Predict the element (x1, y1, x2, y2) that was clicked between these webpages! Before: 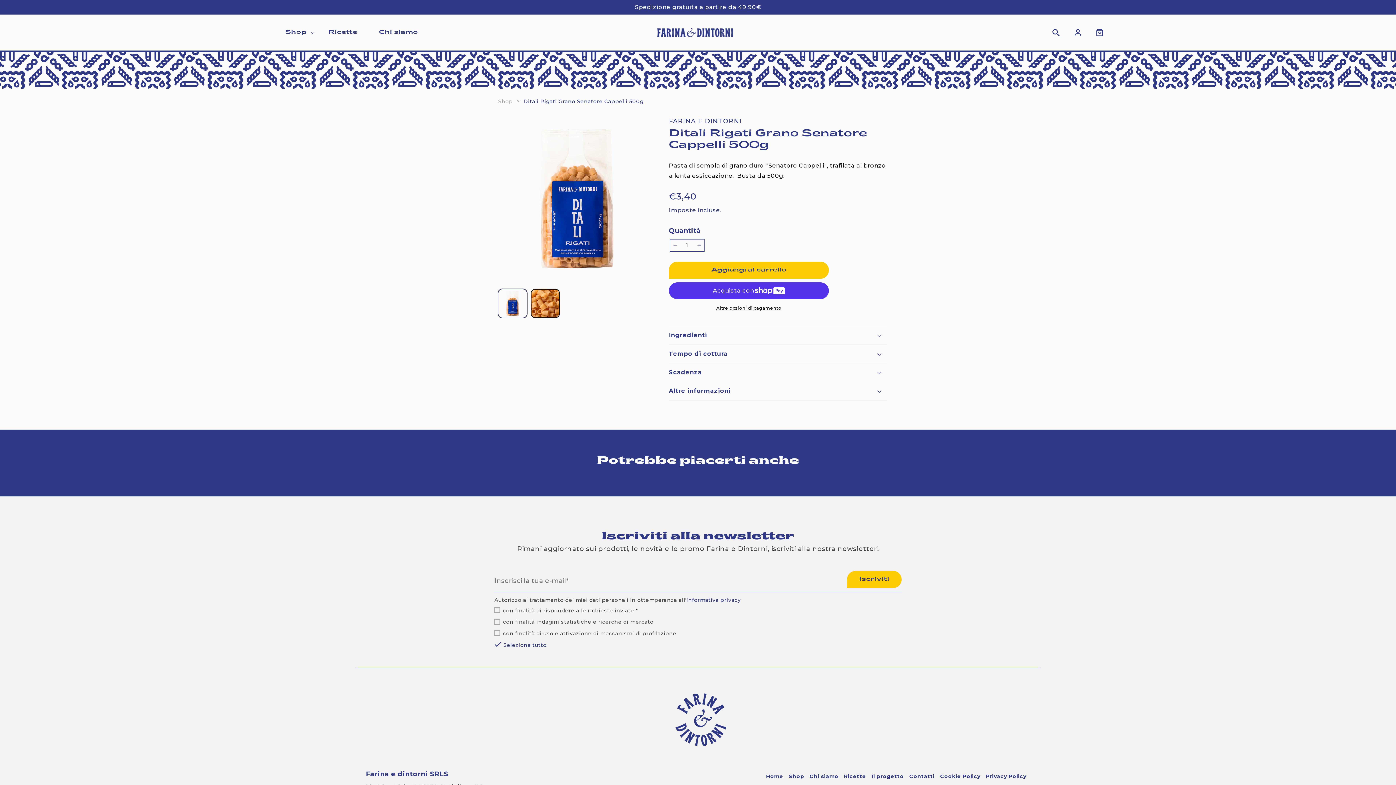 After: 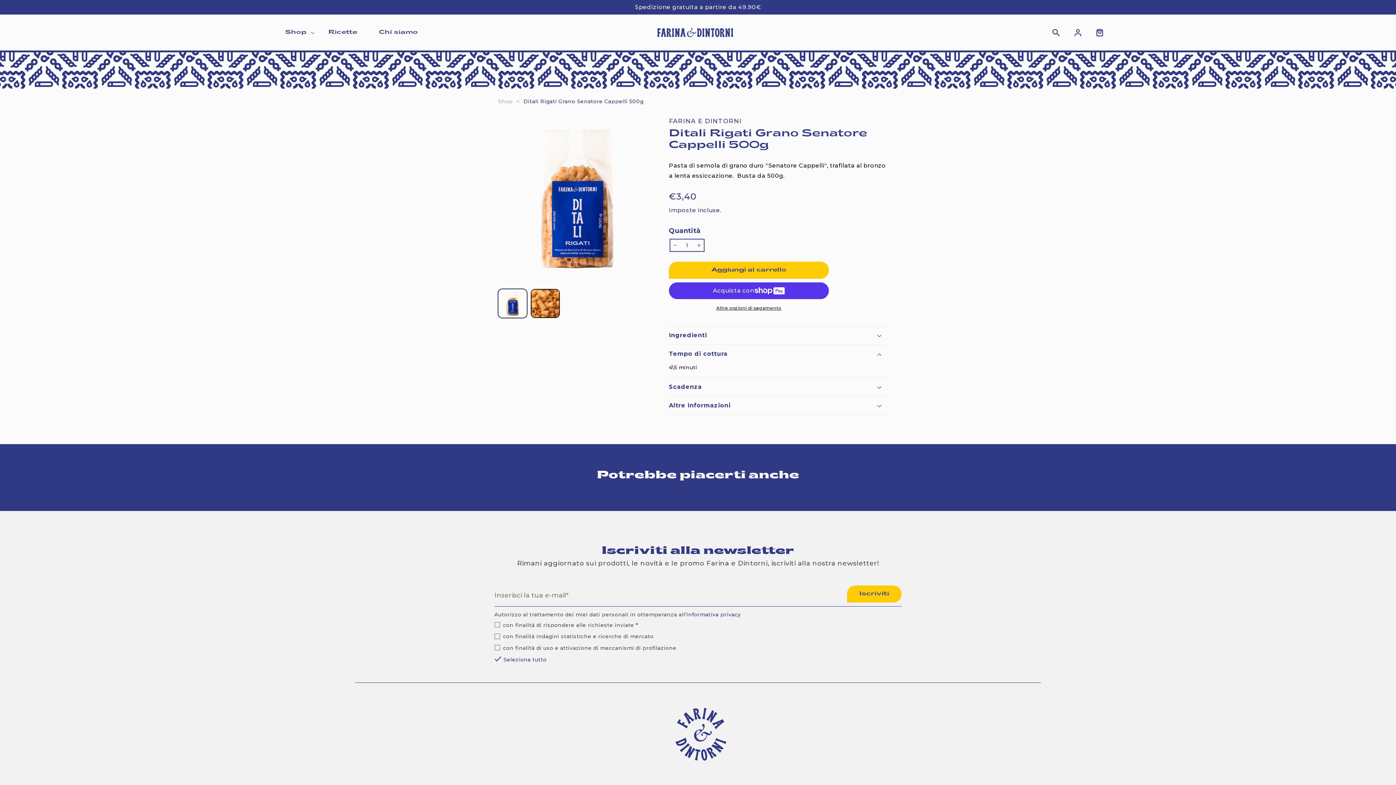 Action: label: Tempo di cottura bbox: (669, 345, 887, 363)